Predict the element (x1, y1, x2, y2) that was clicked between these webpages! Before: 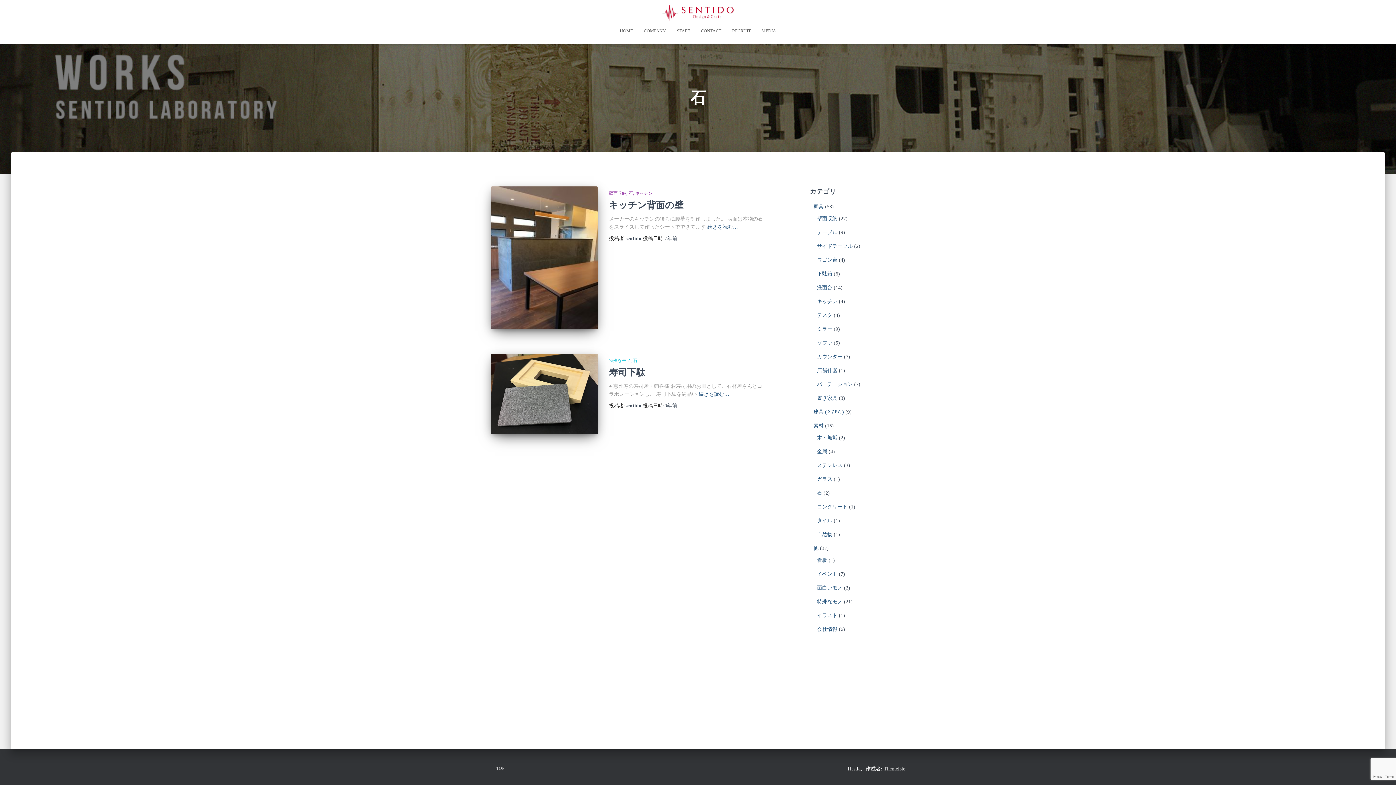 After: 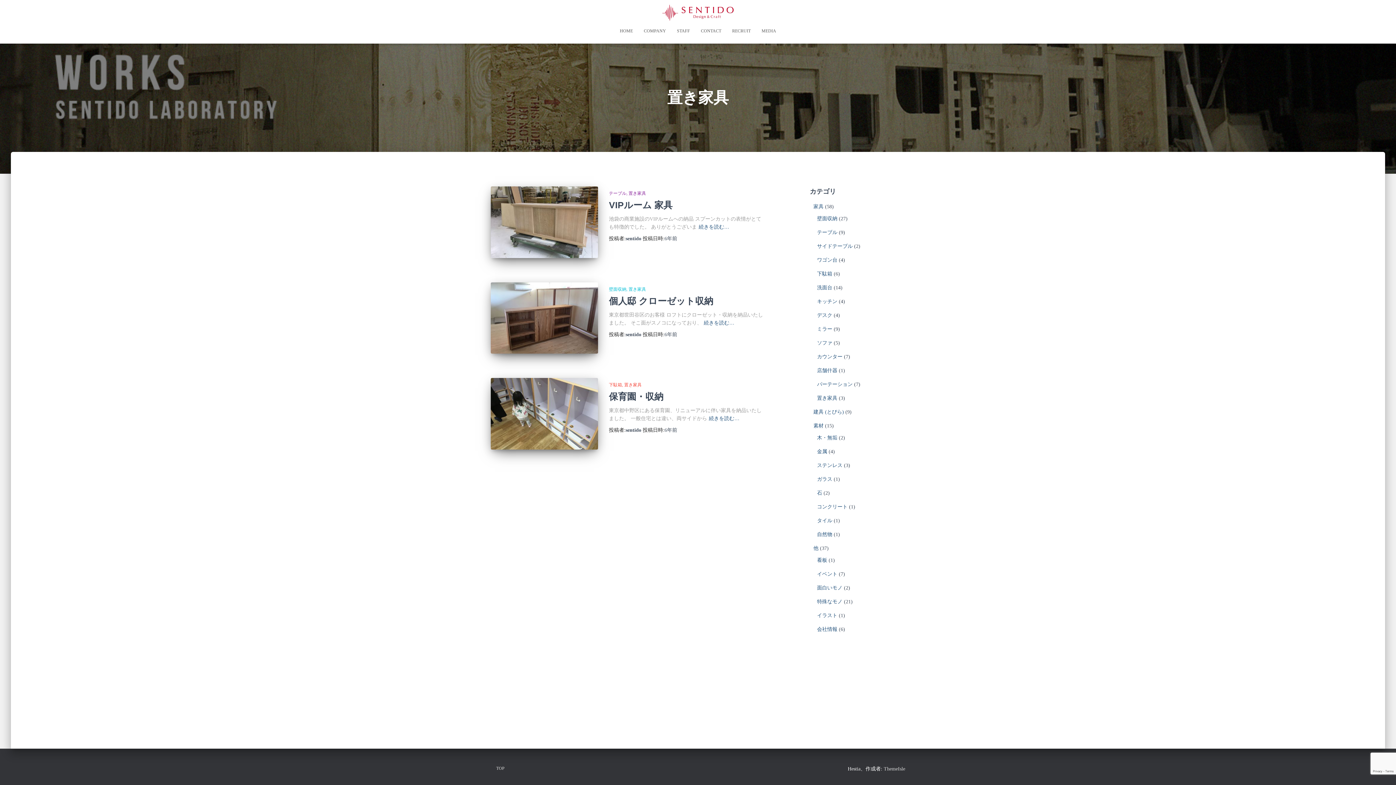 Action: bbox: (817, 395, 837, 401) label: 置き家具